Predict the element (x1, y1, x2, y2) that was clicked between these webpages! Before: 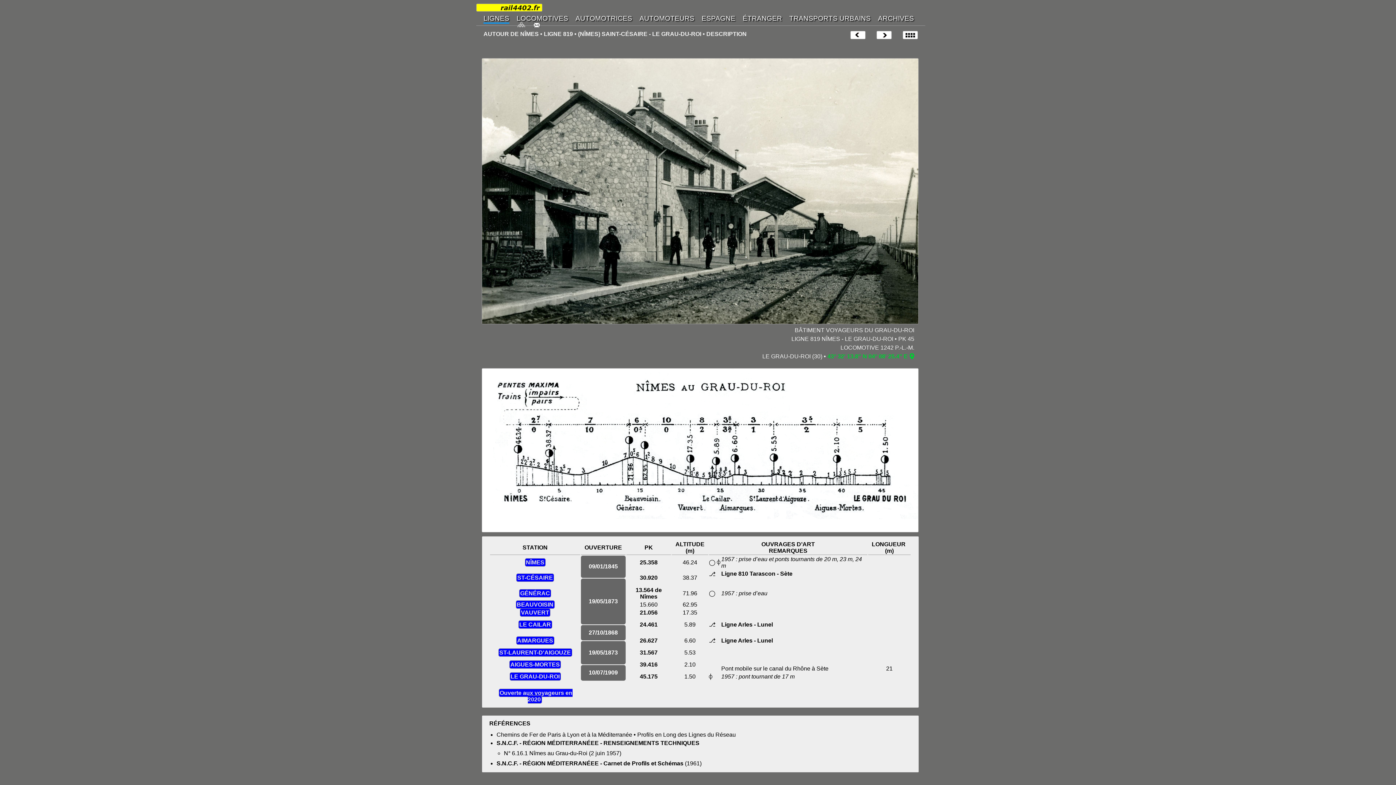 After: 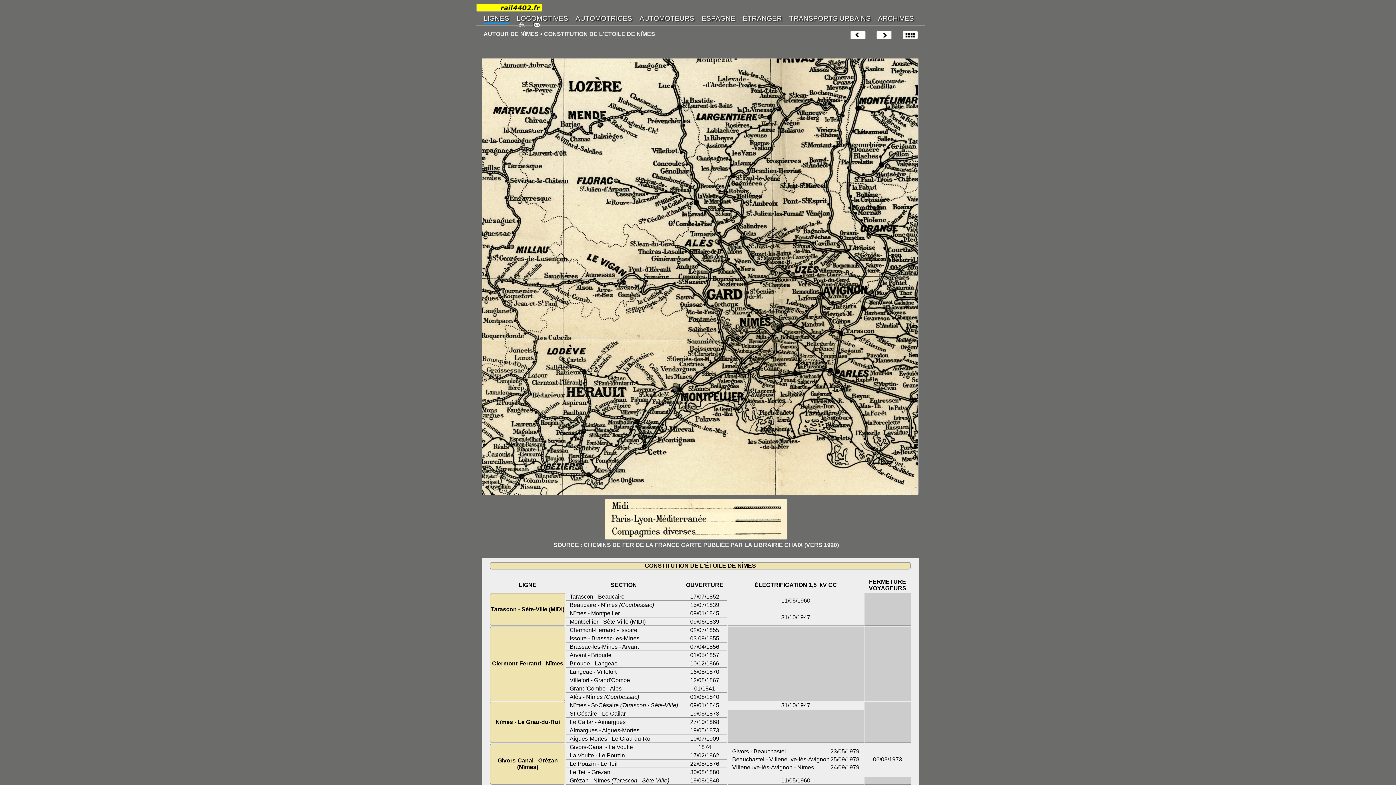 Action: bbox: (481, 368, 918, 532)